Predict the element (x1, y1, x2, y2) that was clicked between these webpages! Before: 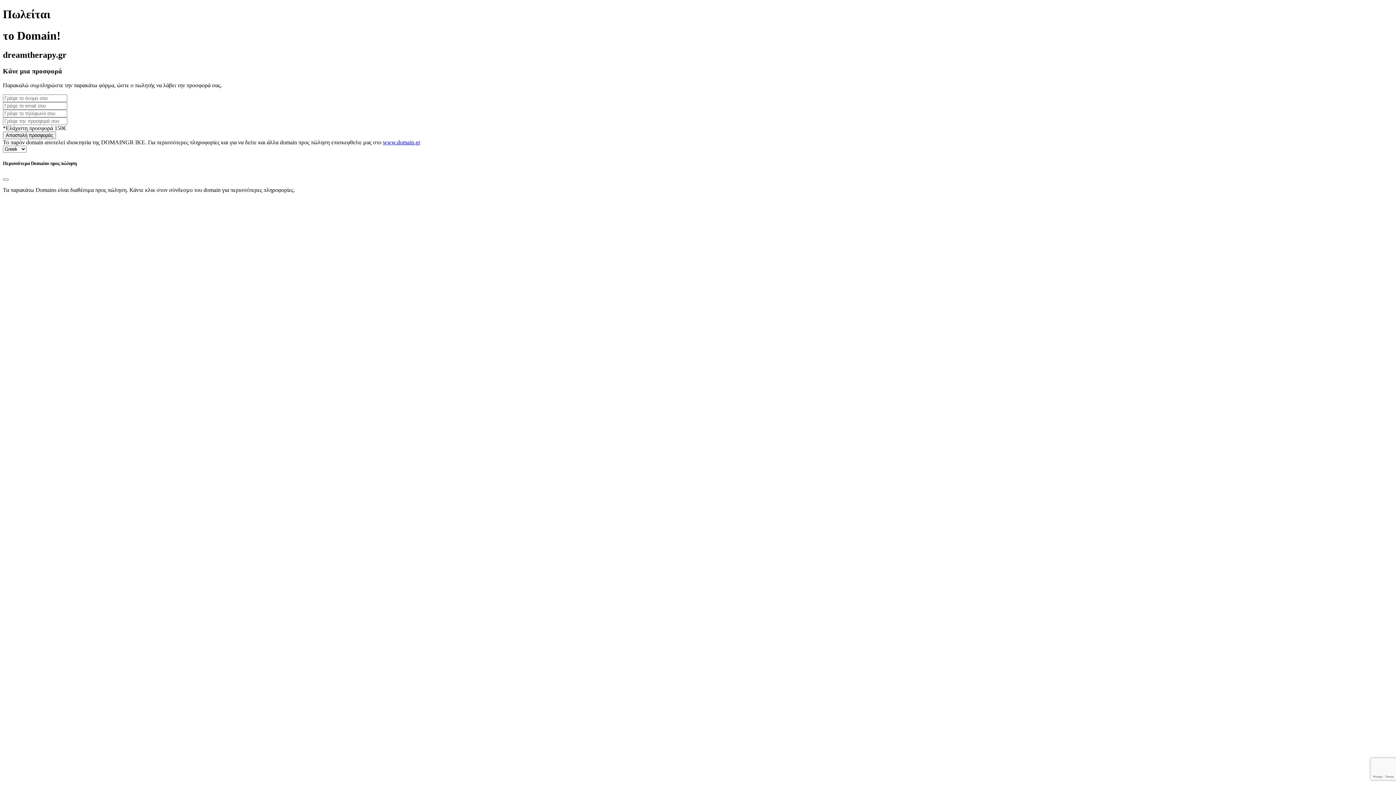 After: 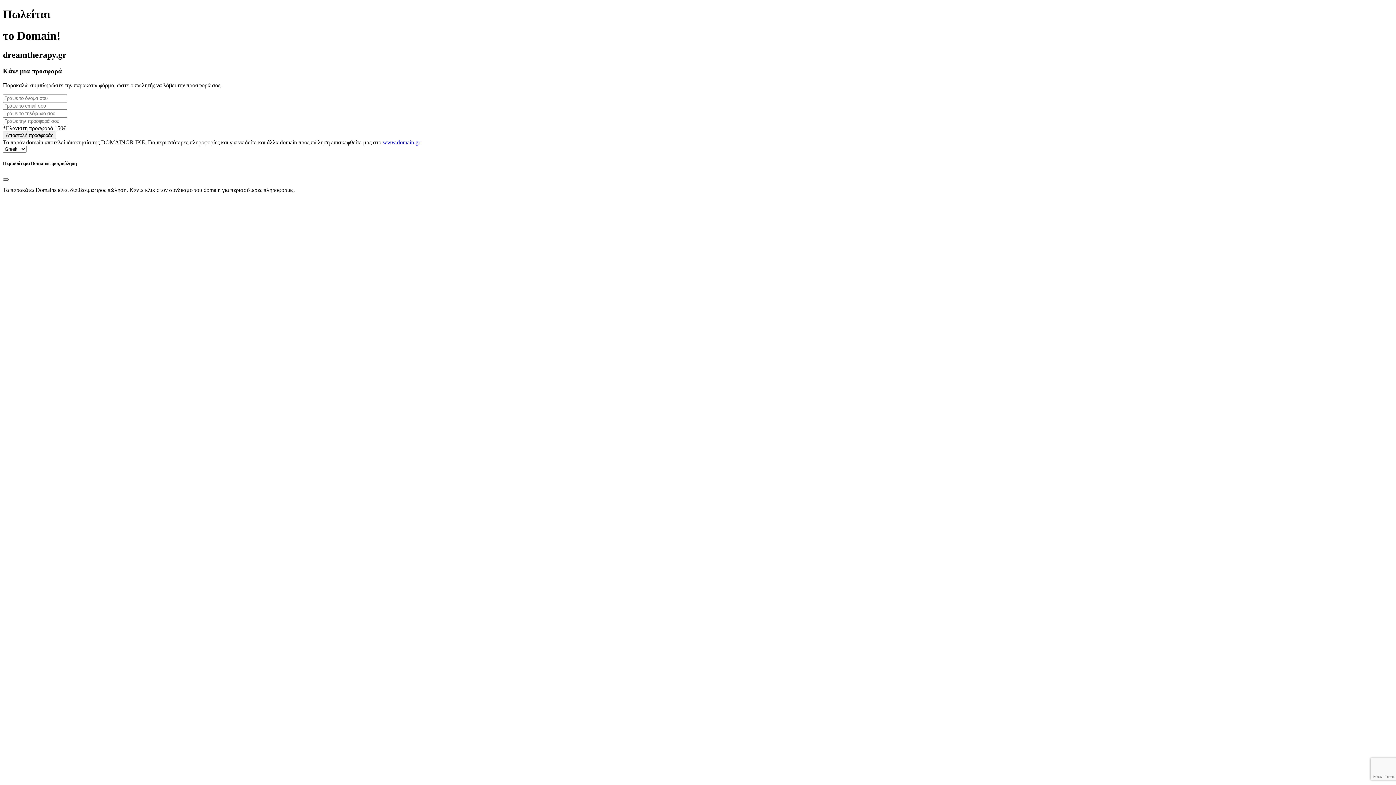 Action: bbox: (2, 178, 8, 180) label: Close